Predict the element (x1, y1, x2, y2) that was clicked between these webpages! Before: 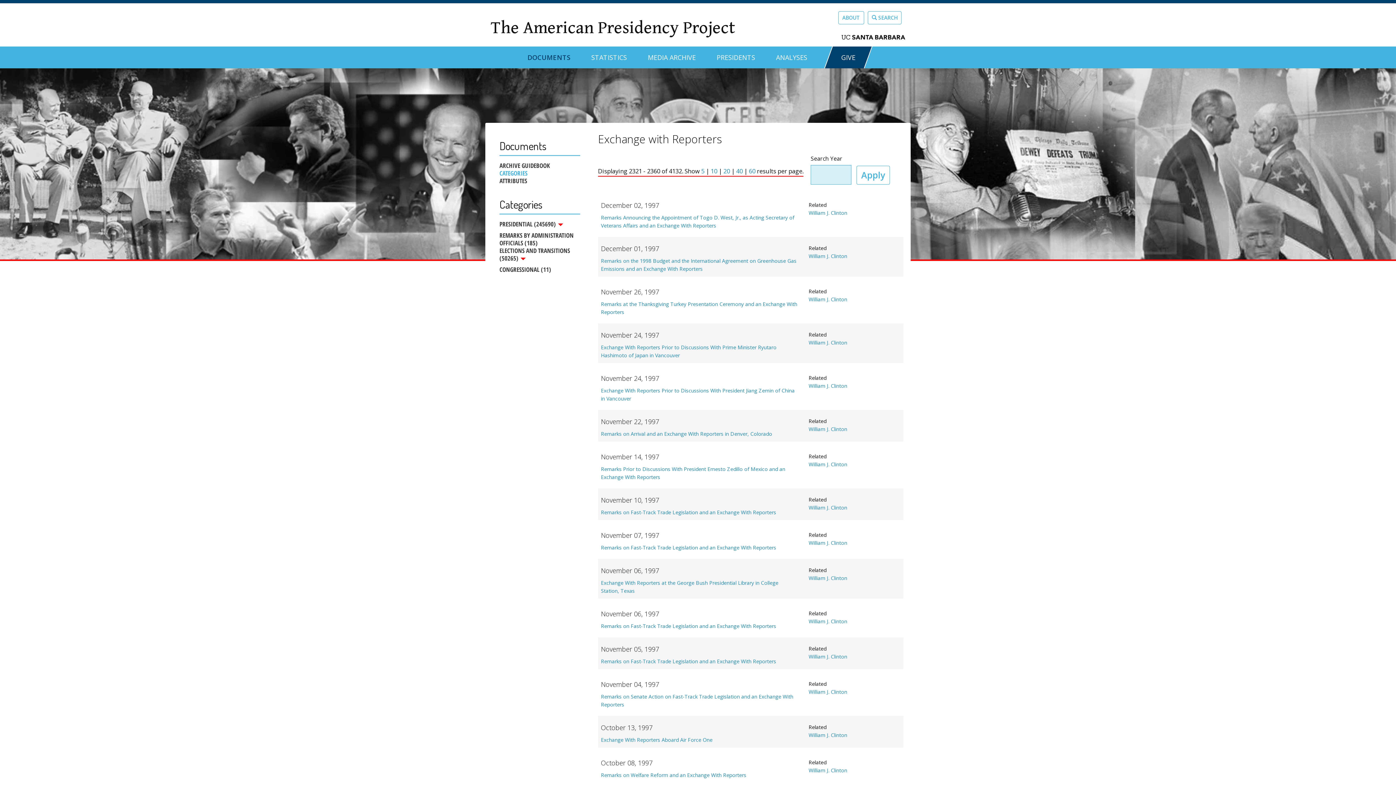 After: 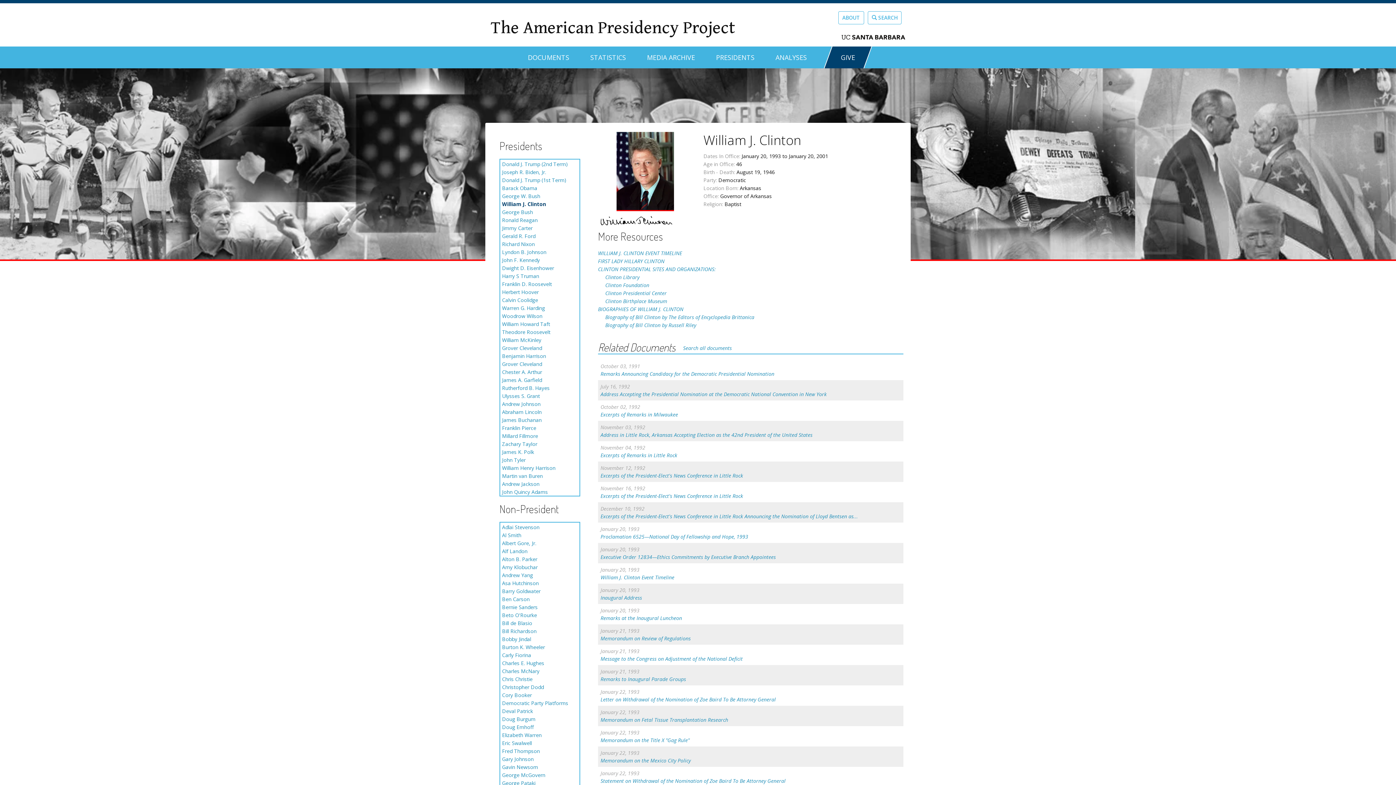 Action: label: William J. Clinton bbox: (808, 461, 847, 468)